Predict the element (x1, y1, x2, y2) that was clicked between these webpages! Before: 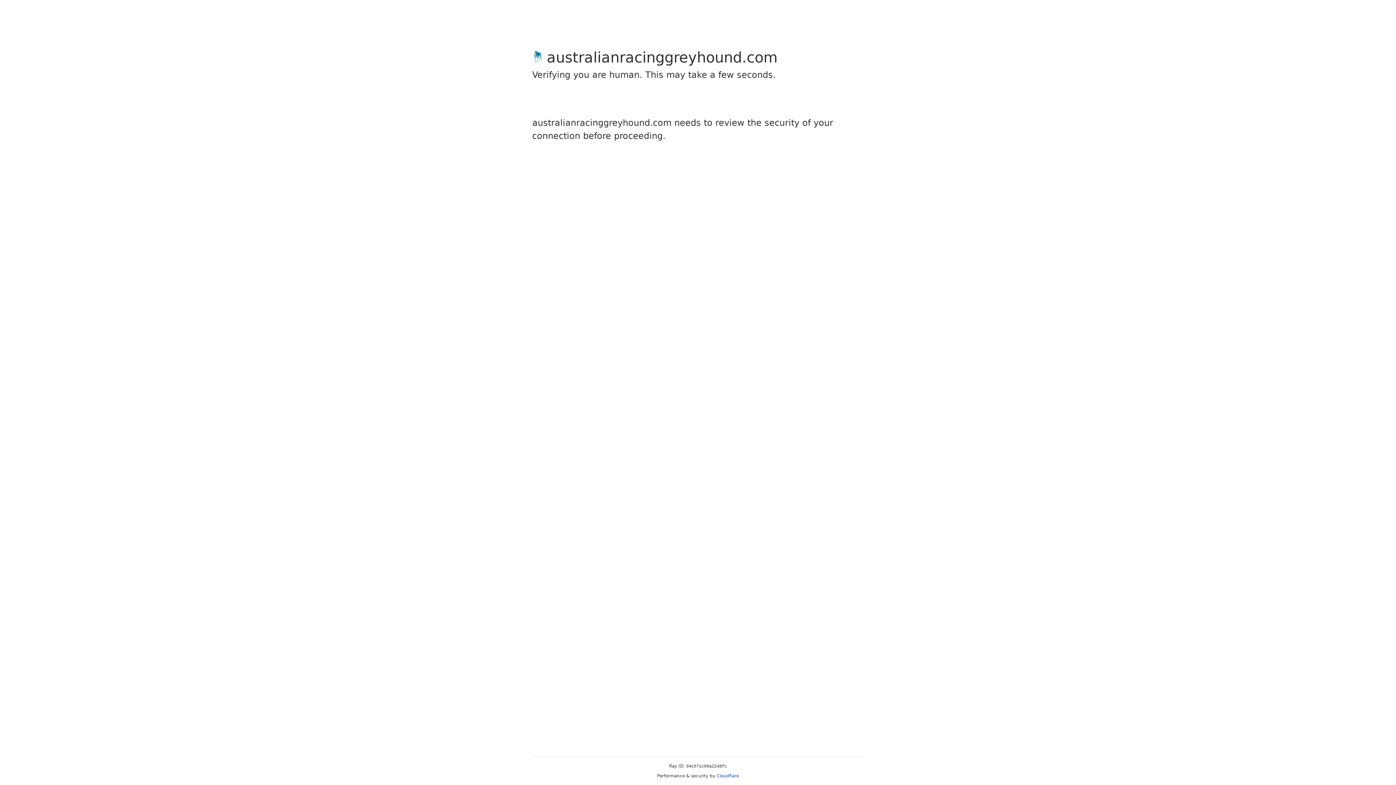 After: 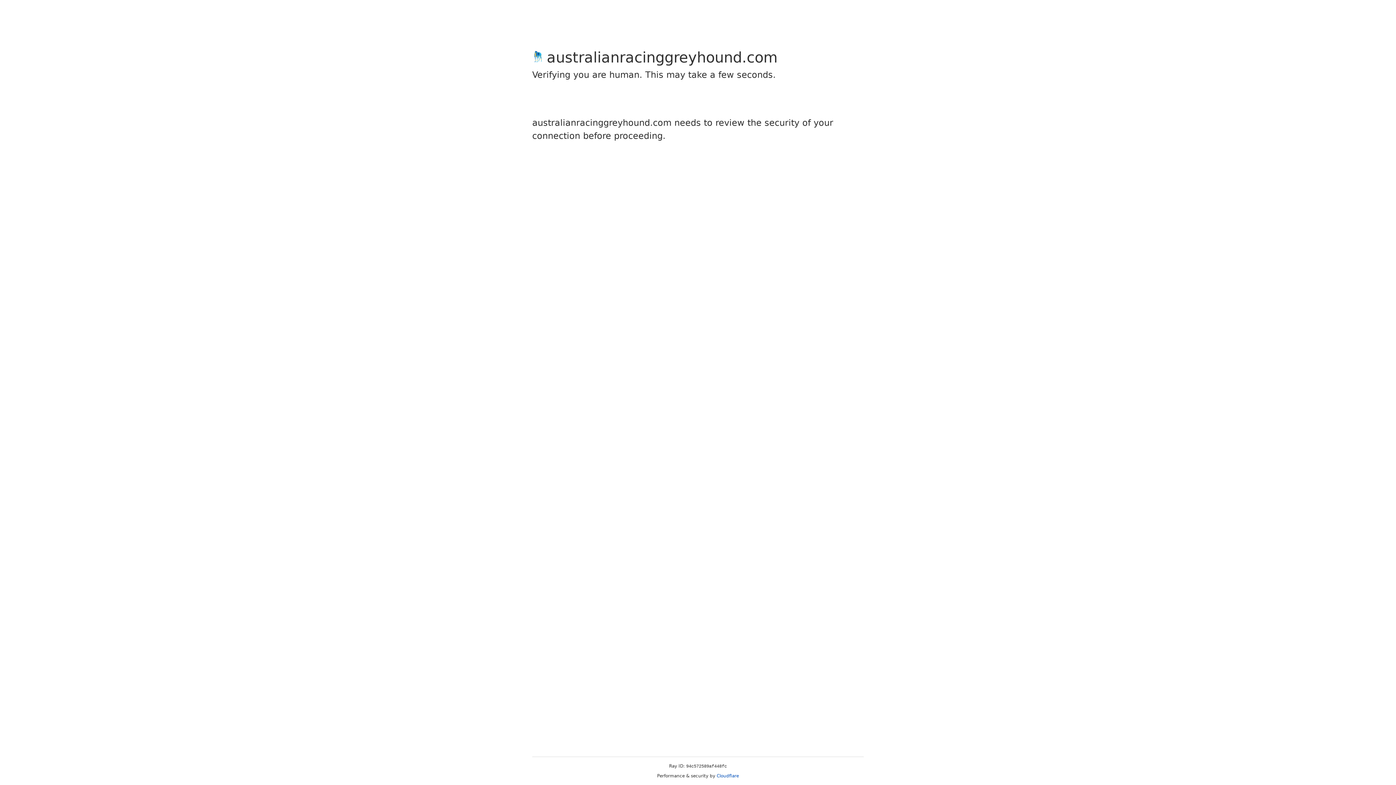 Action: label: Cloudflare bbox: (716, 773, 739, 778)